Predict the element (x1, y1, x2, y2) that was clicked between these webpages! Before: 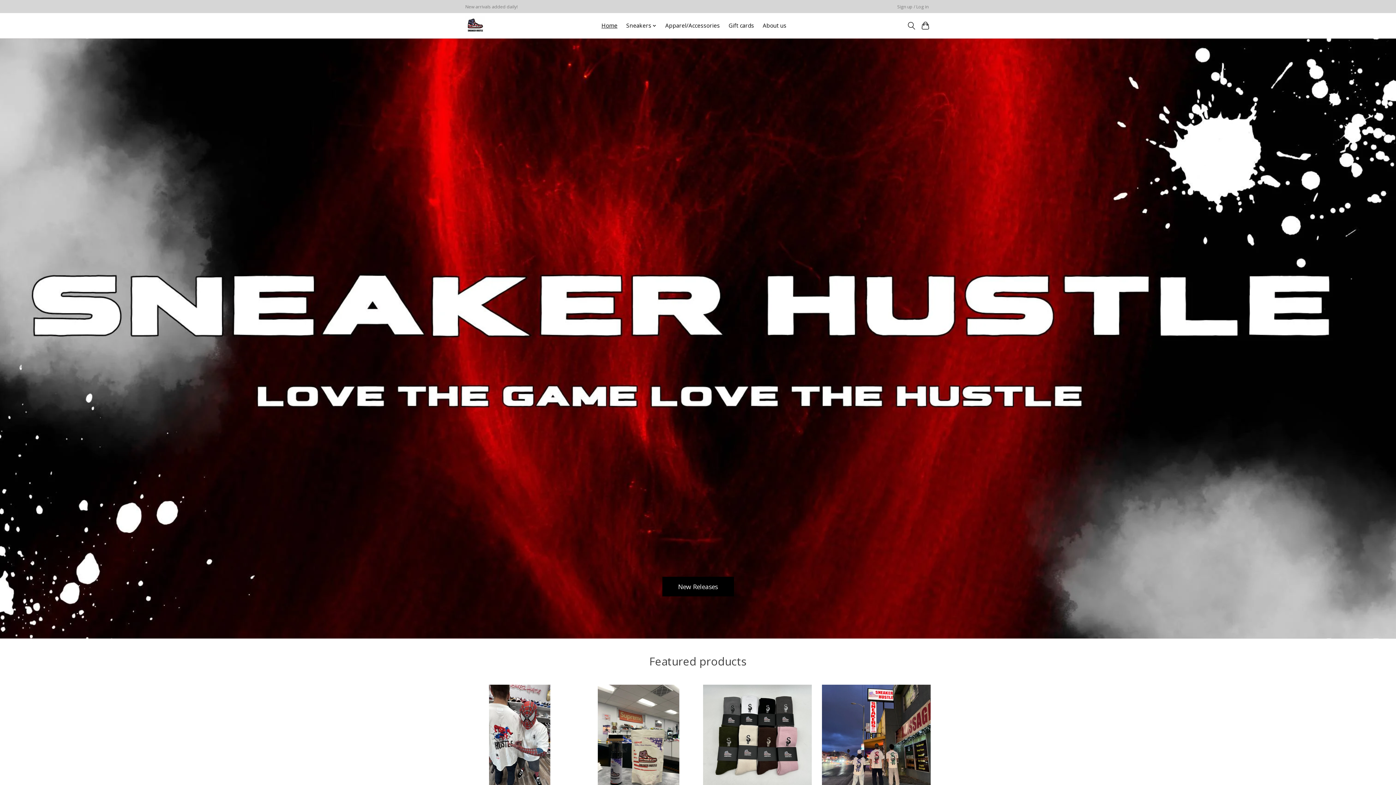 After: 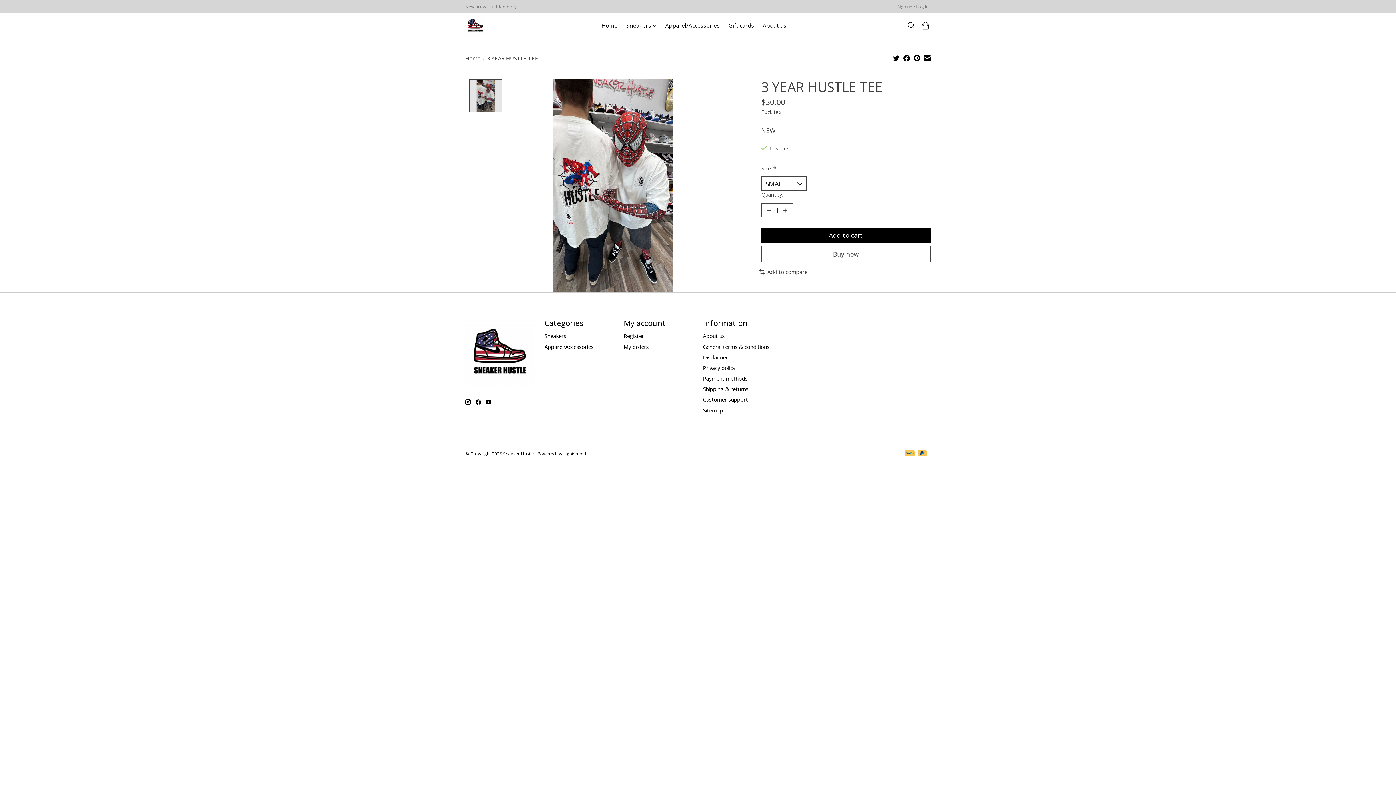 Action: label: Sneaker Hustle 3 YEAR HUSTLE TEE bbox: (465, 685, 574, 794)